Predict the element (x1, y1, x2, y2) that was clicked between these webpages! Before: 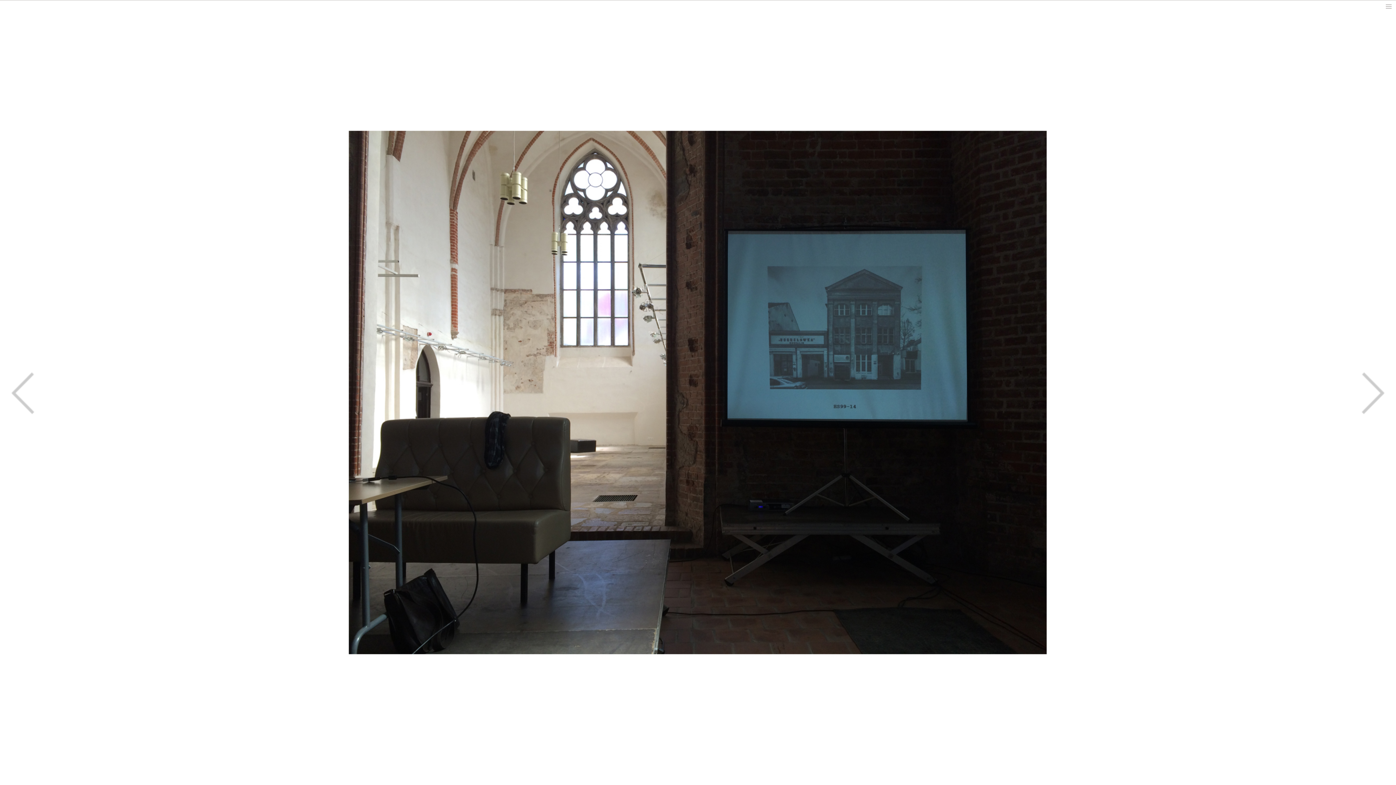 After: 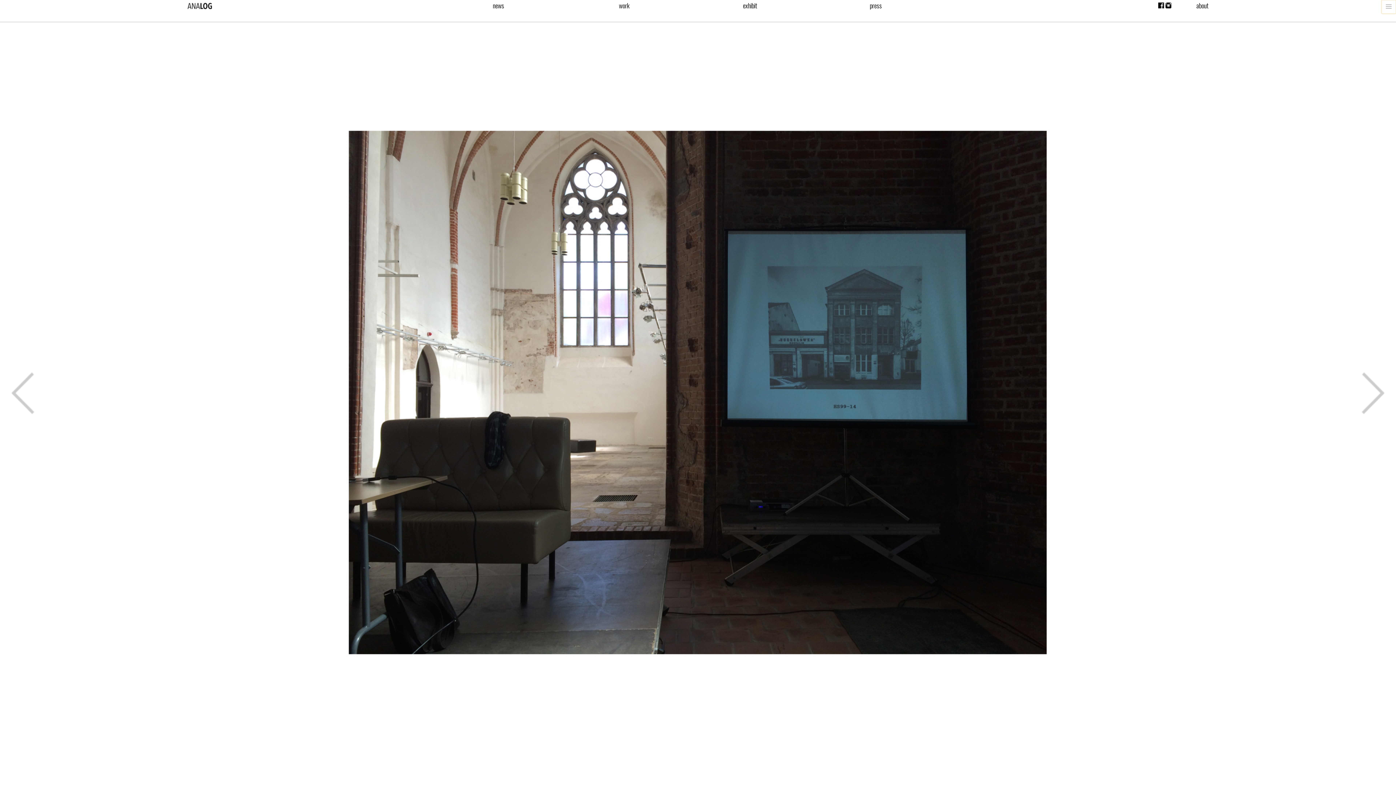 Action: bbox: (1381, 0, 1396, 13)